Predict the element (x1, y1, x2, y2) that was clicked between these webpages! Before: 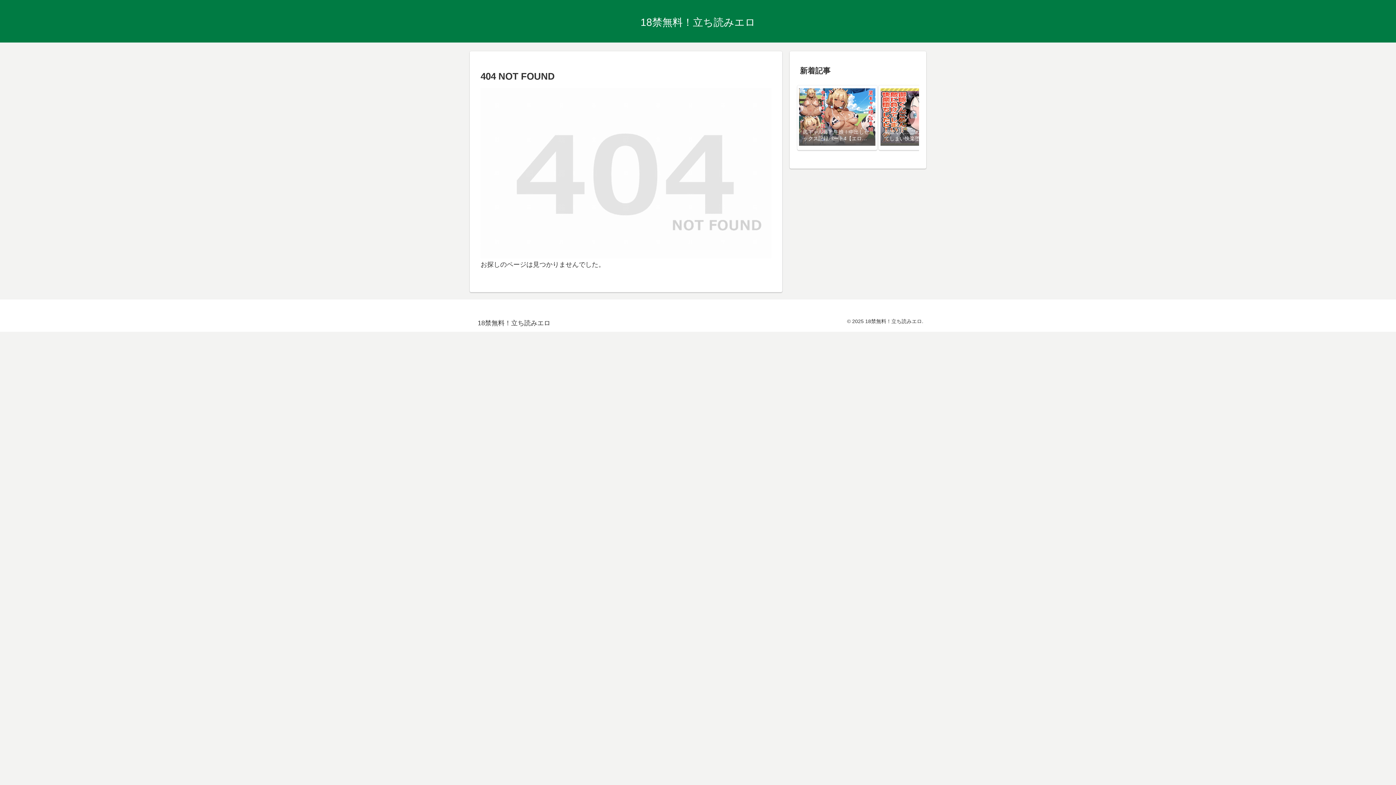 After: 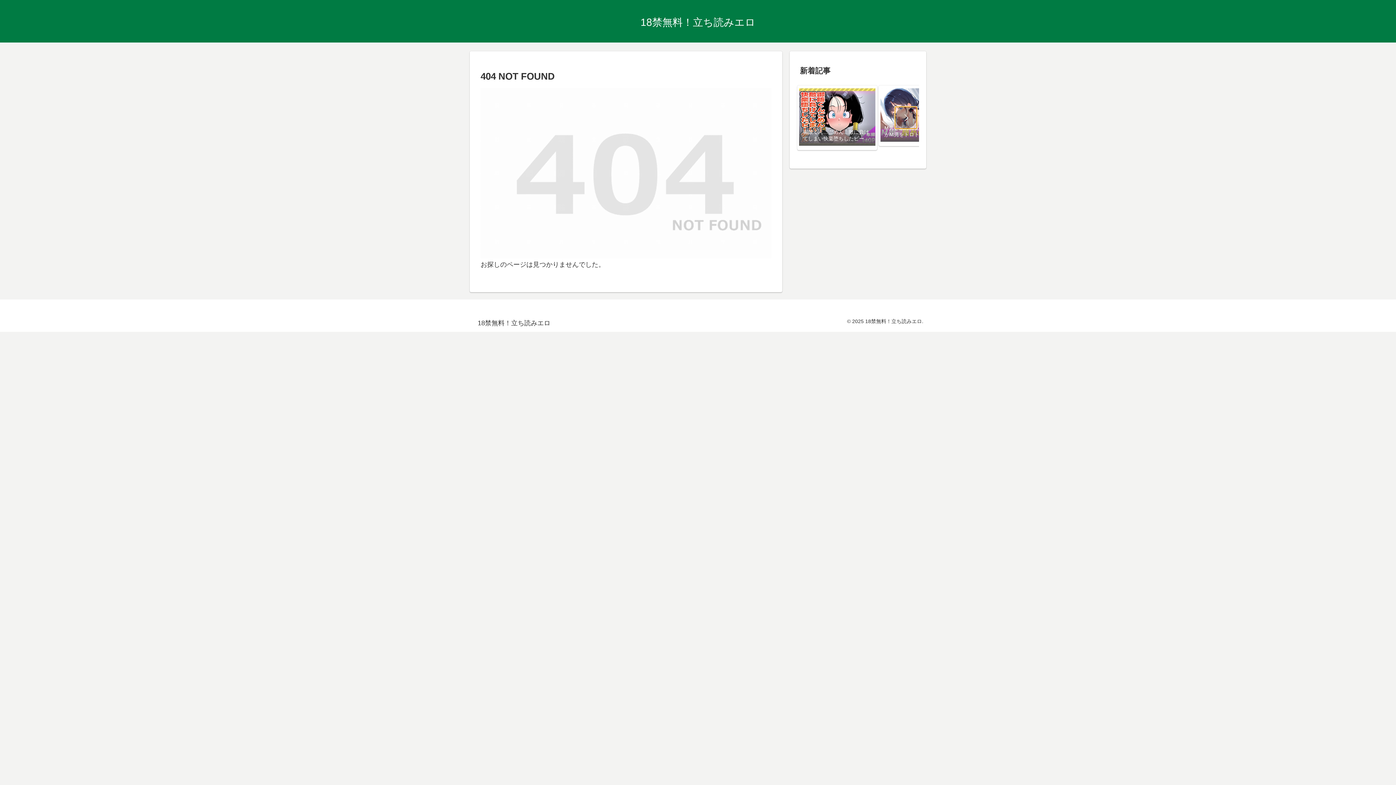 Action: bbox: (897, 108, 915, 126) label: Next slide